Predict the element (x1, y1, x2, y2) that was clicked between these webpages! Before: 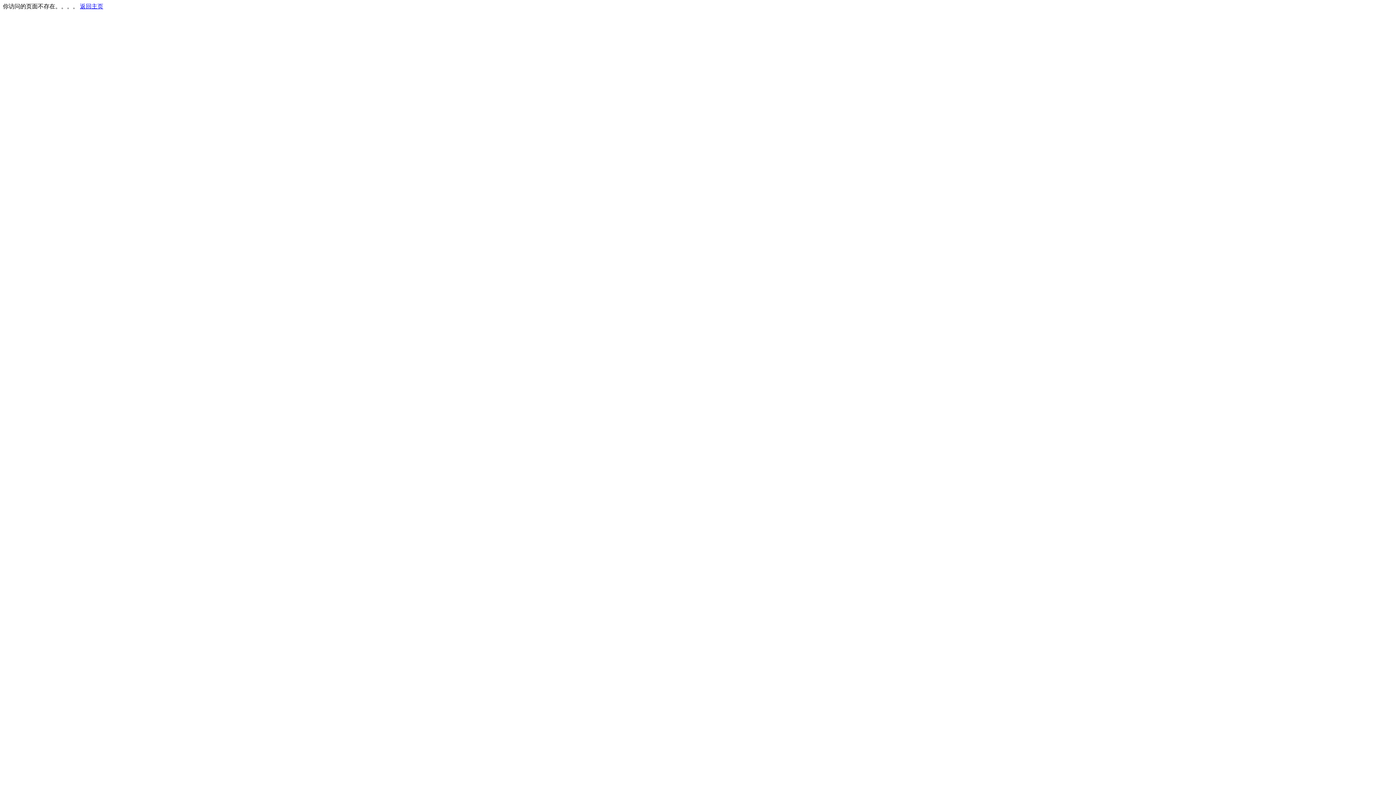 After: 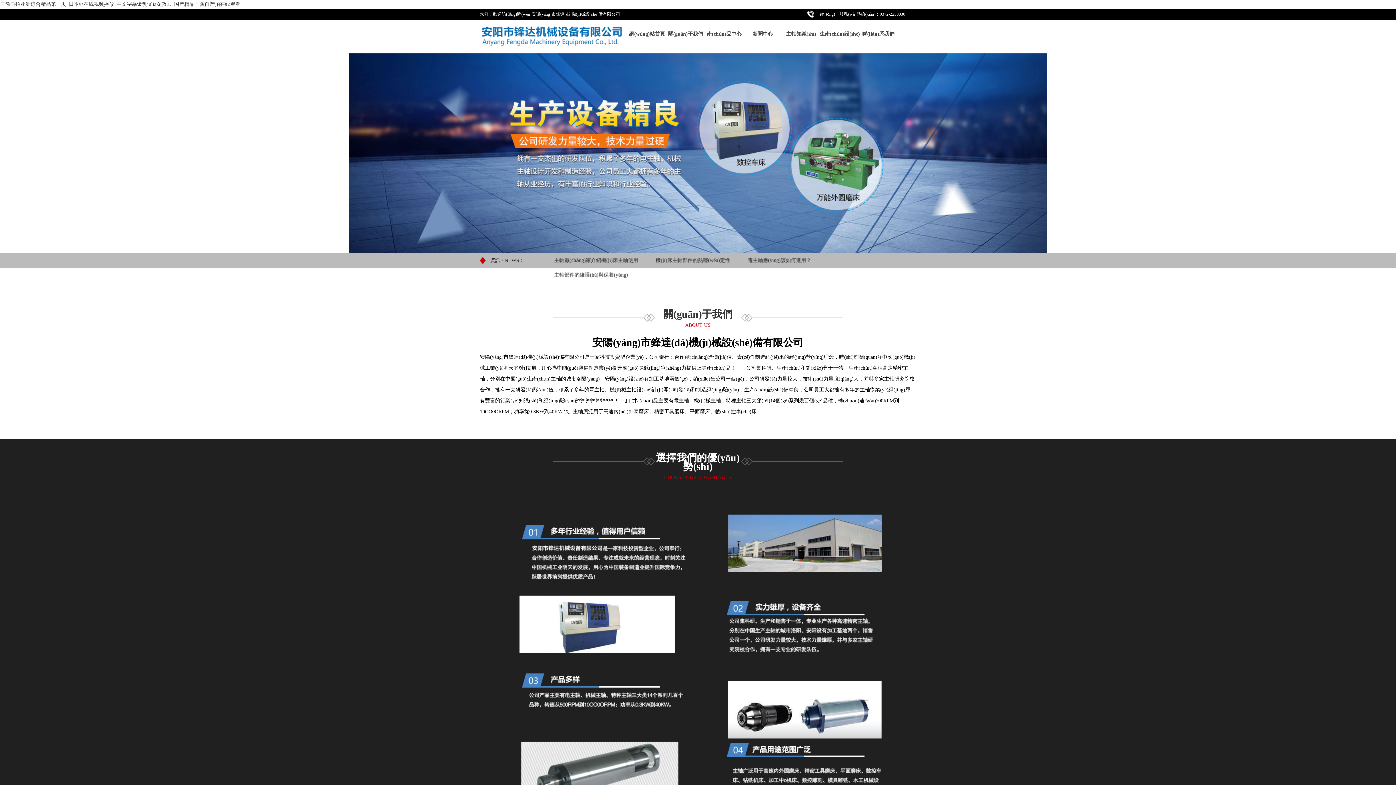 Action: bbox: (80, 3, 103, 9) label: 返回主页